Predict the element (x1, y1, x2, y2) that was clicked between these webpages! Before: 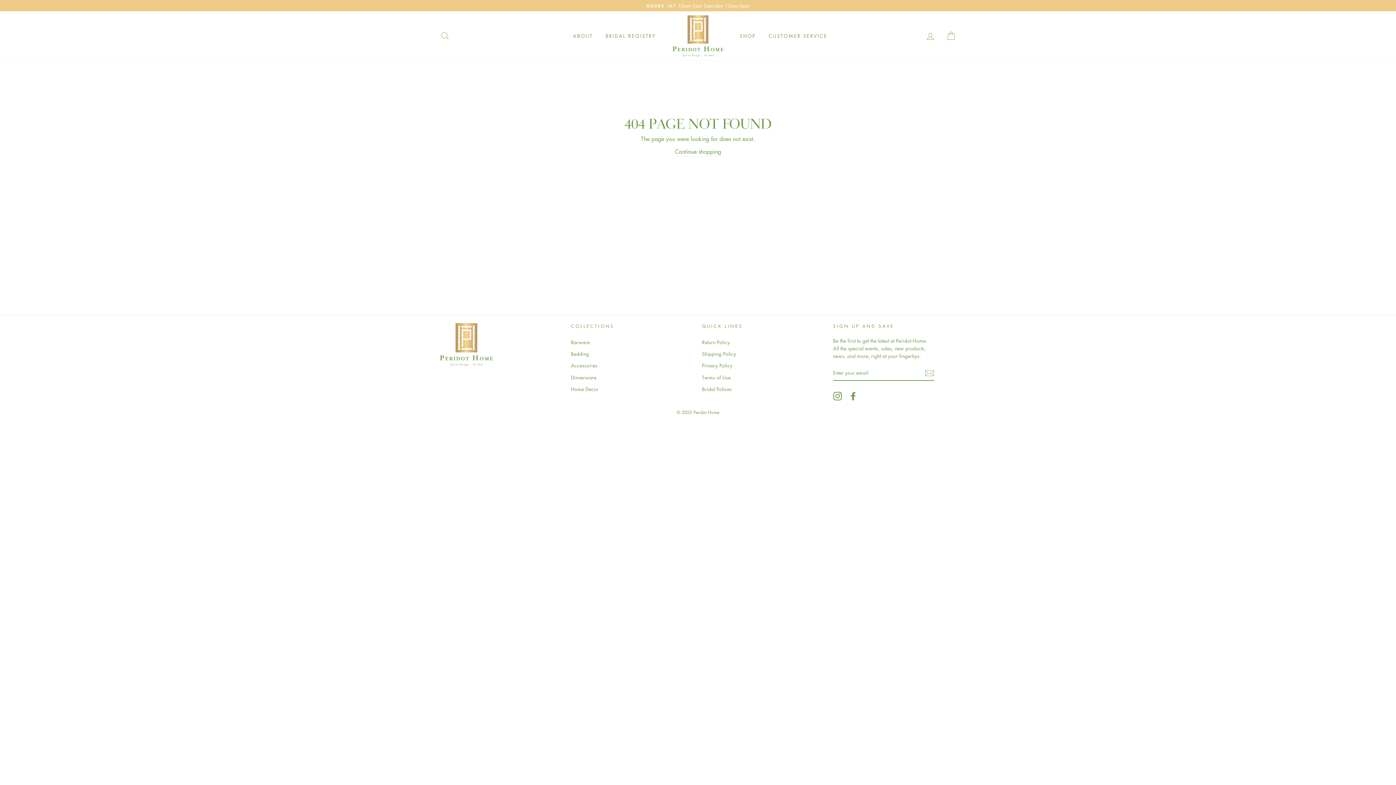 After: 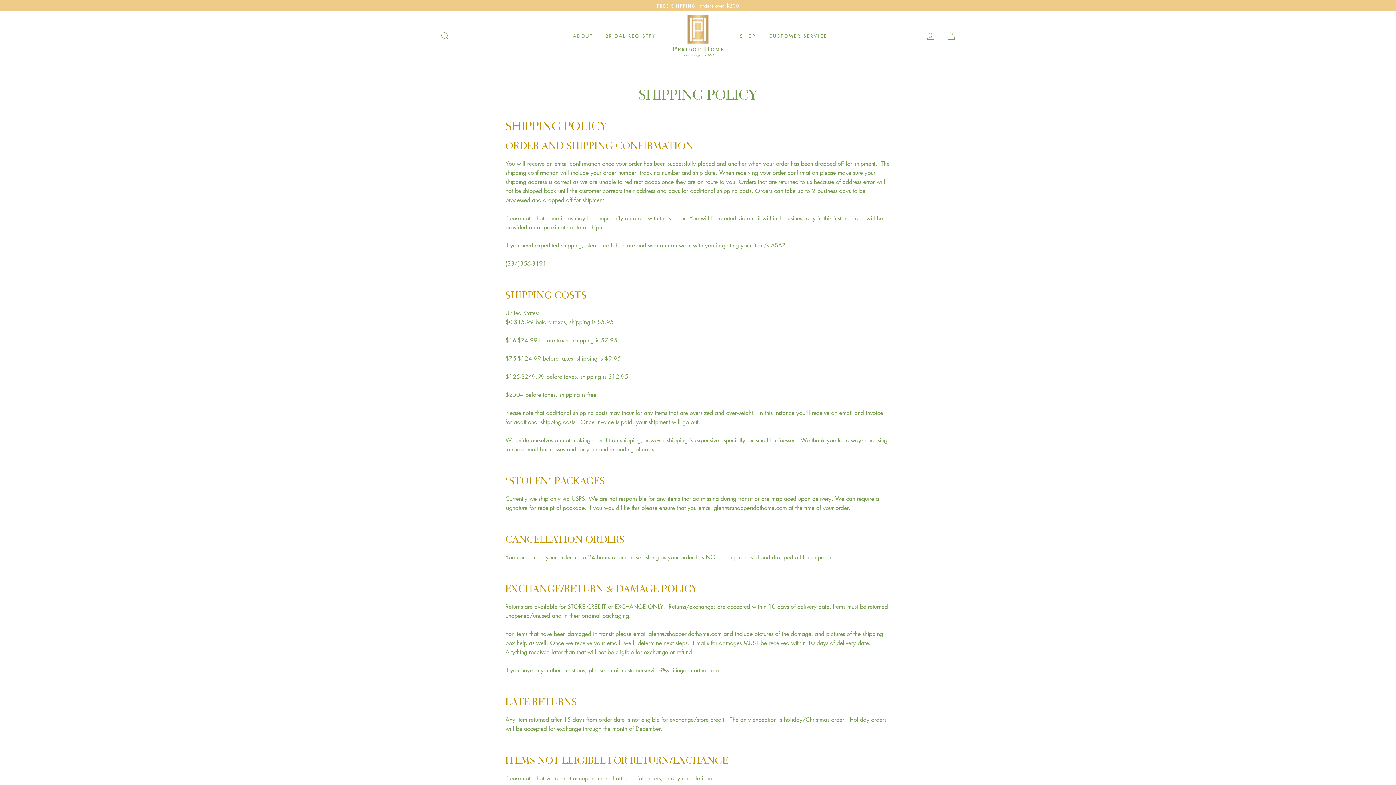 Action: label: Shipping Policy bbox: (702, 348, 736, 359)